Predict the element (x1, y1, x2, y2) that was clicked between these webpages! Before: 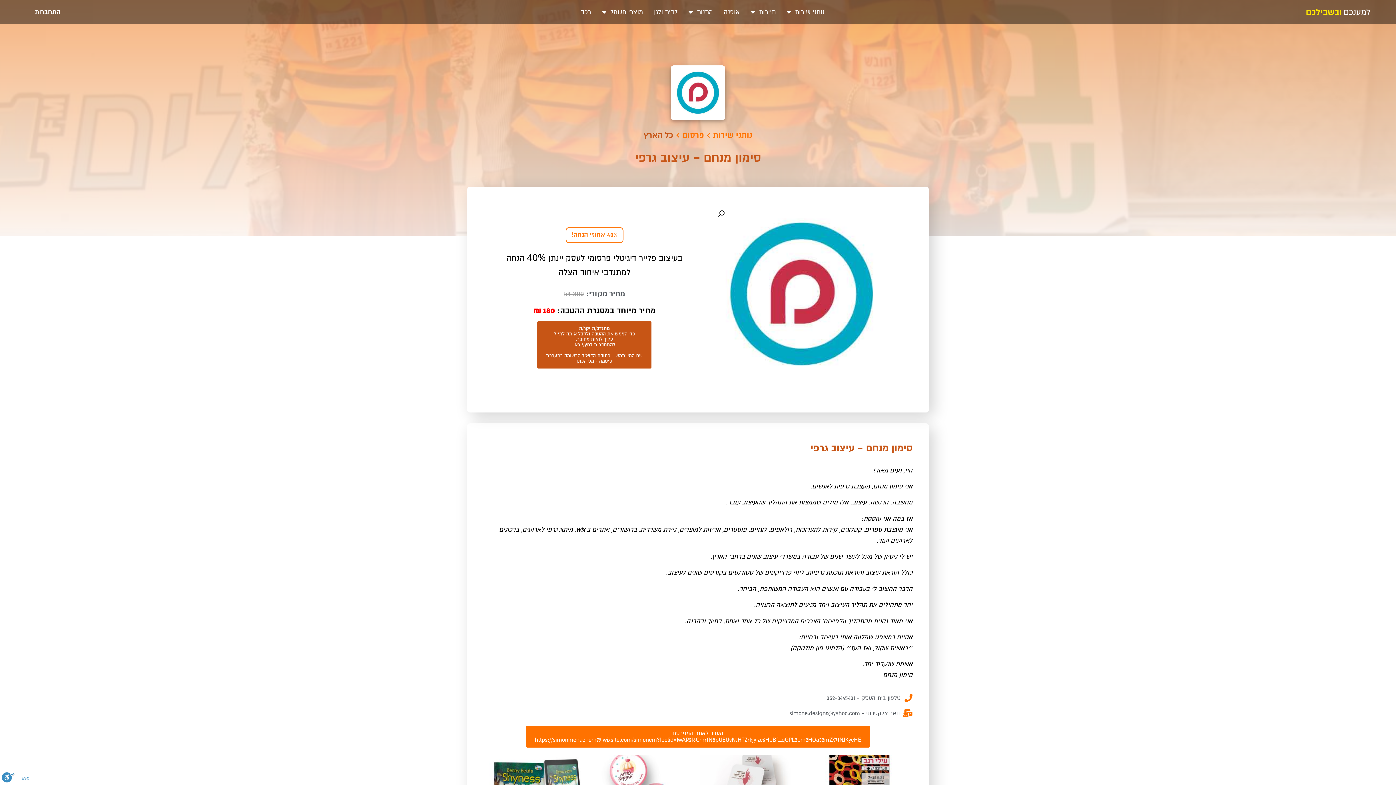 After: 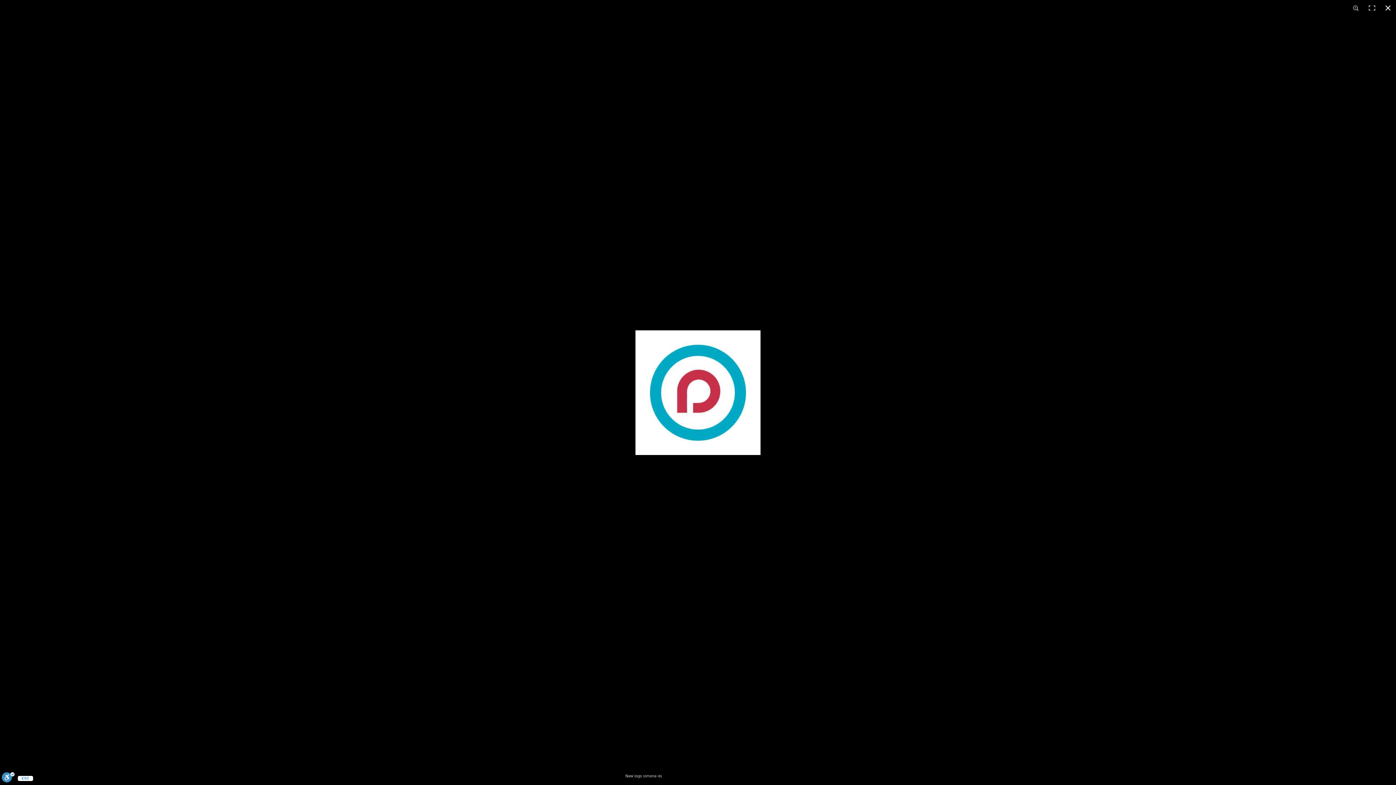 Action: bbox: (709, 201, 894, 386)